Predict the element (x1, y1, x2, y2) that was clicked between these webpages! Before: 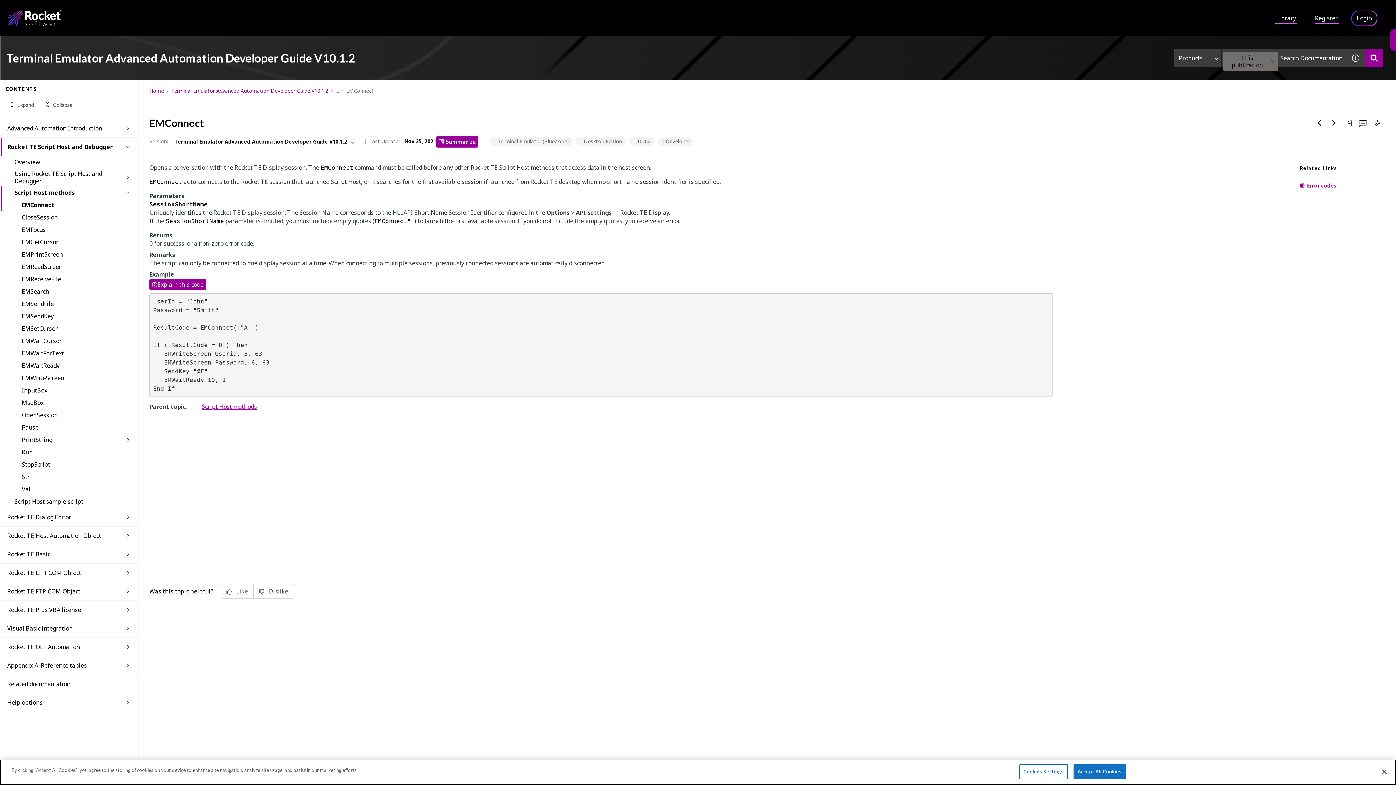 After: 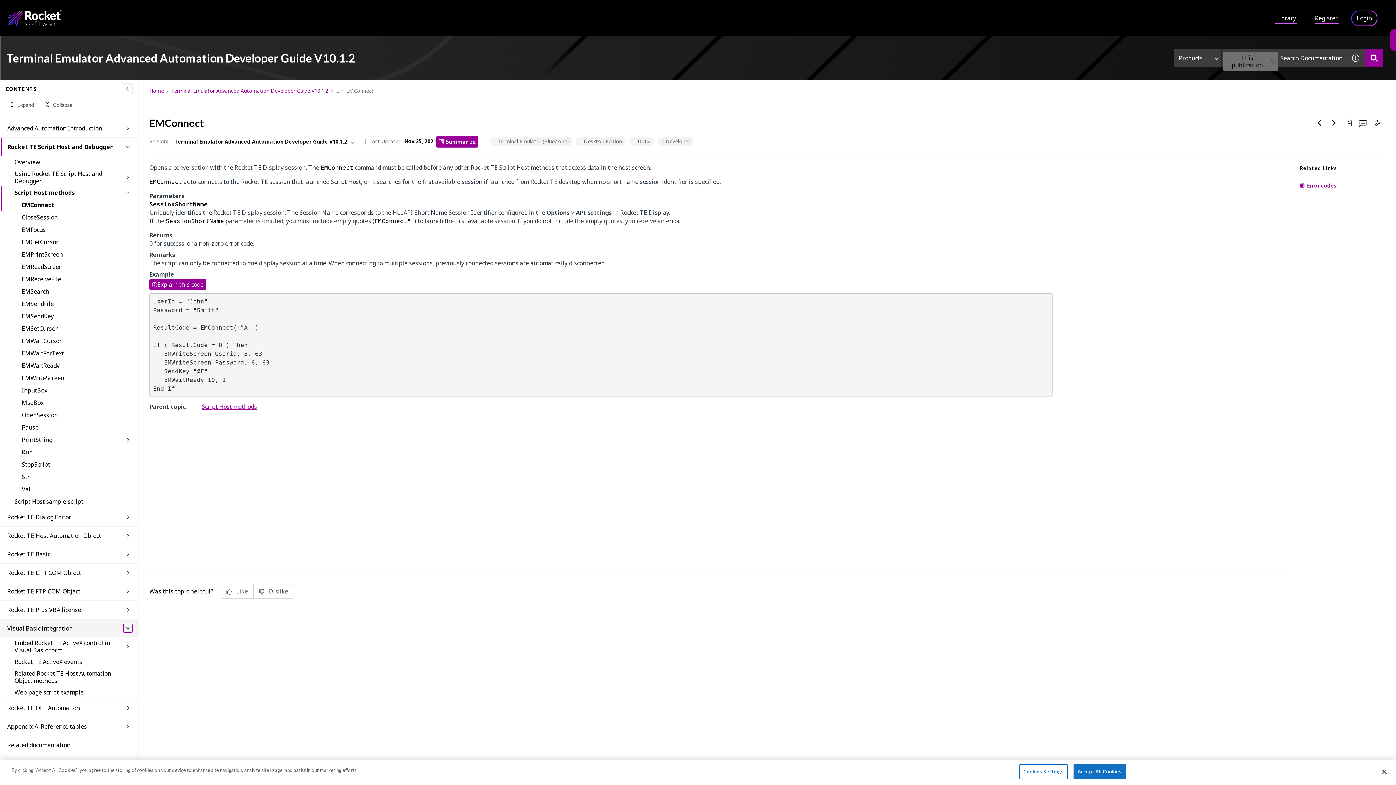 Action: bbox: (123, 624, 132, 633)